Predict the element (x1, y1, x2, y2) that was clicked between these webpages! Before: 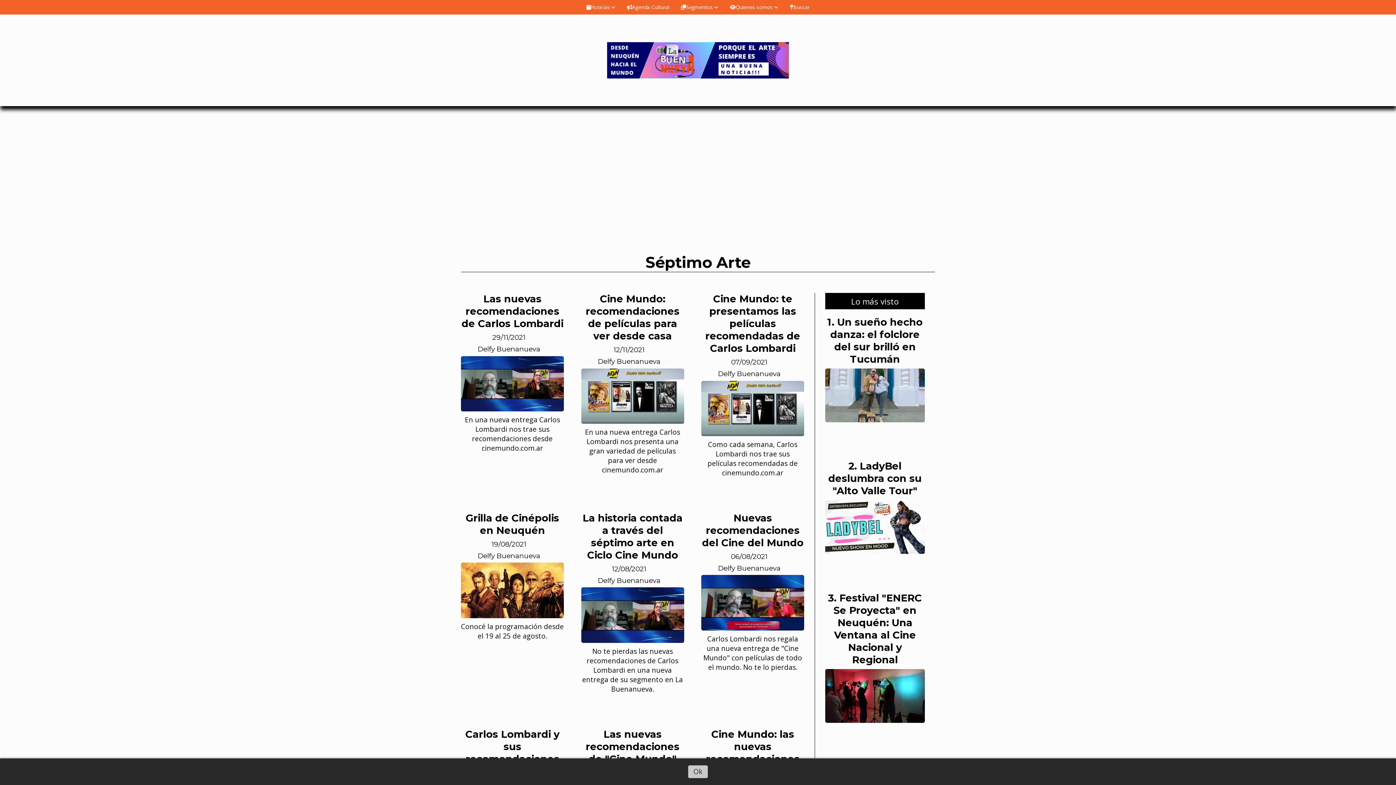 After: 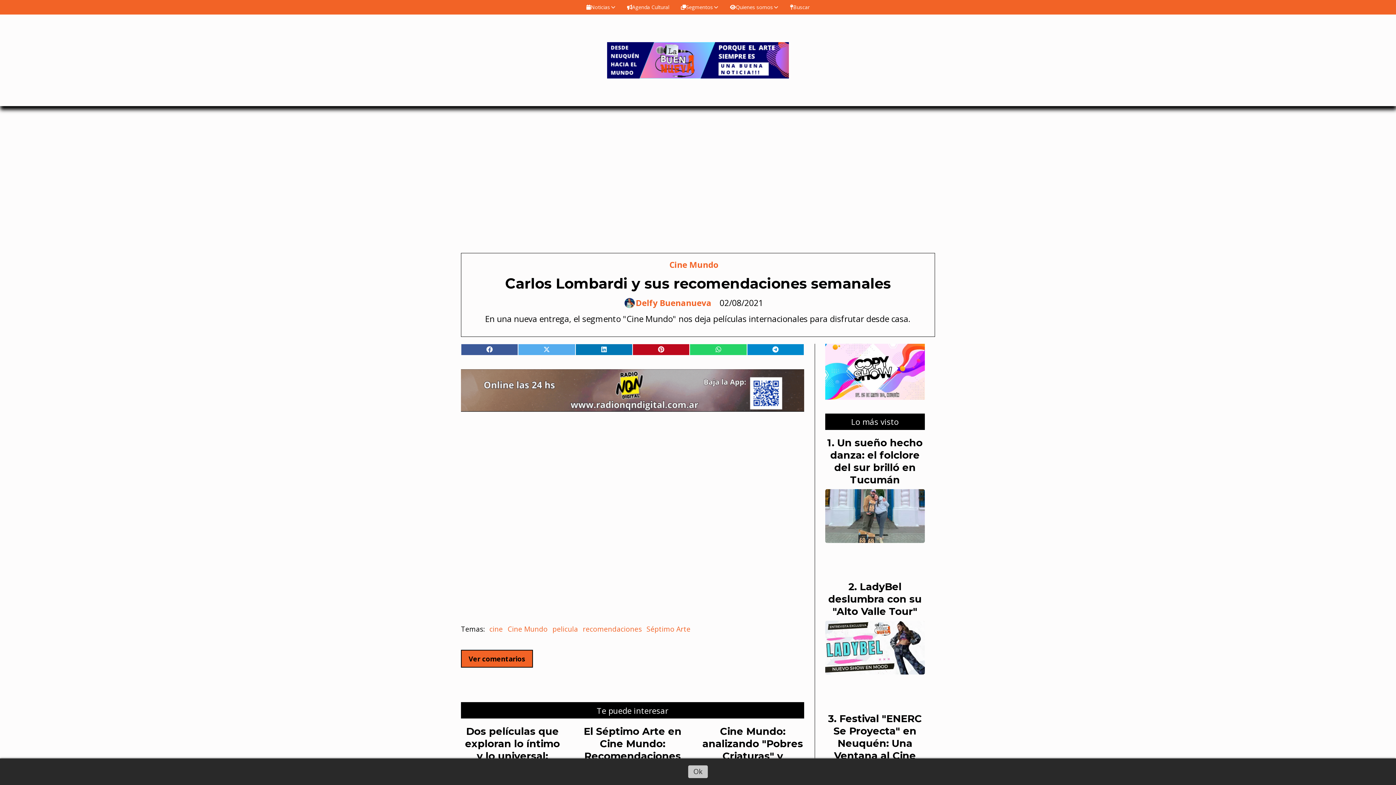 Action: label: Carlos Lombardi y sus recomendaciones semanales bbox: (465, 728, 559, 777)